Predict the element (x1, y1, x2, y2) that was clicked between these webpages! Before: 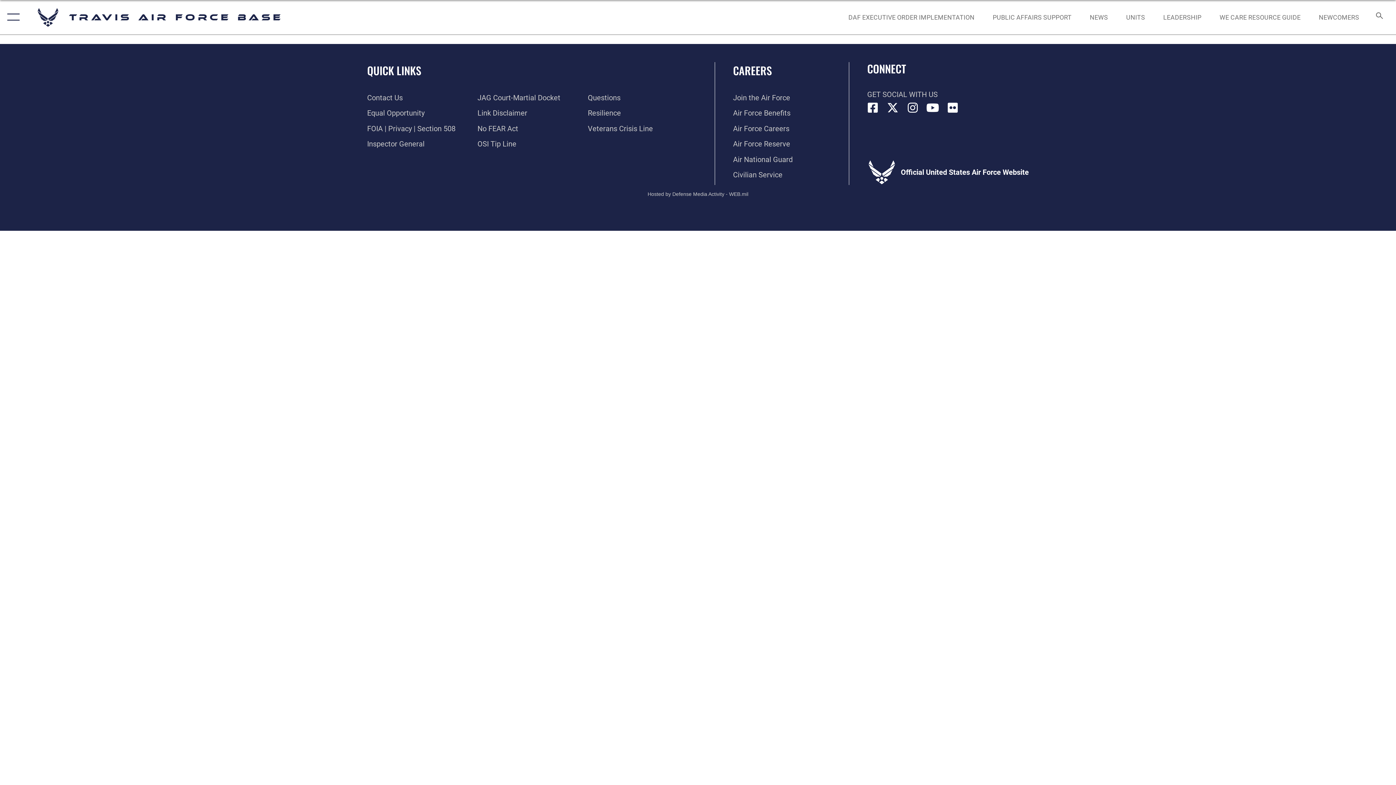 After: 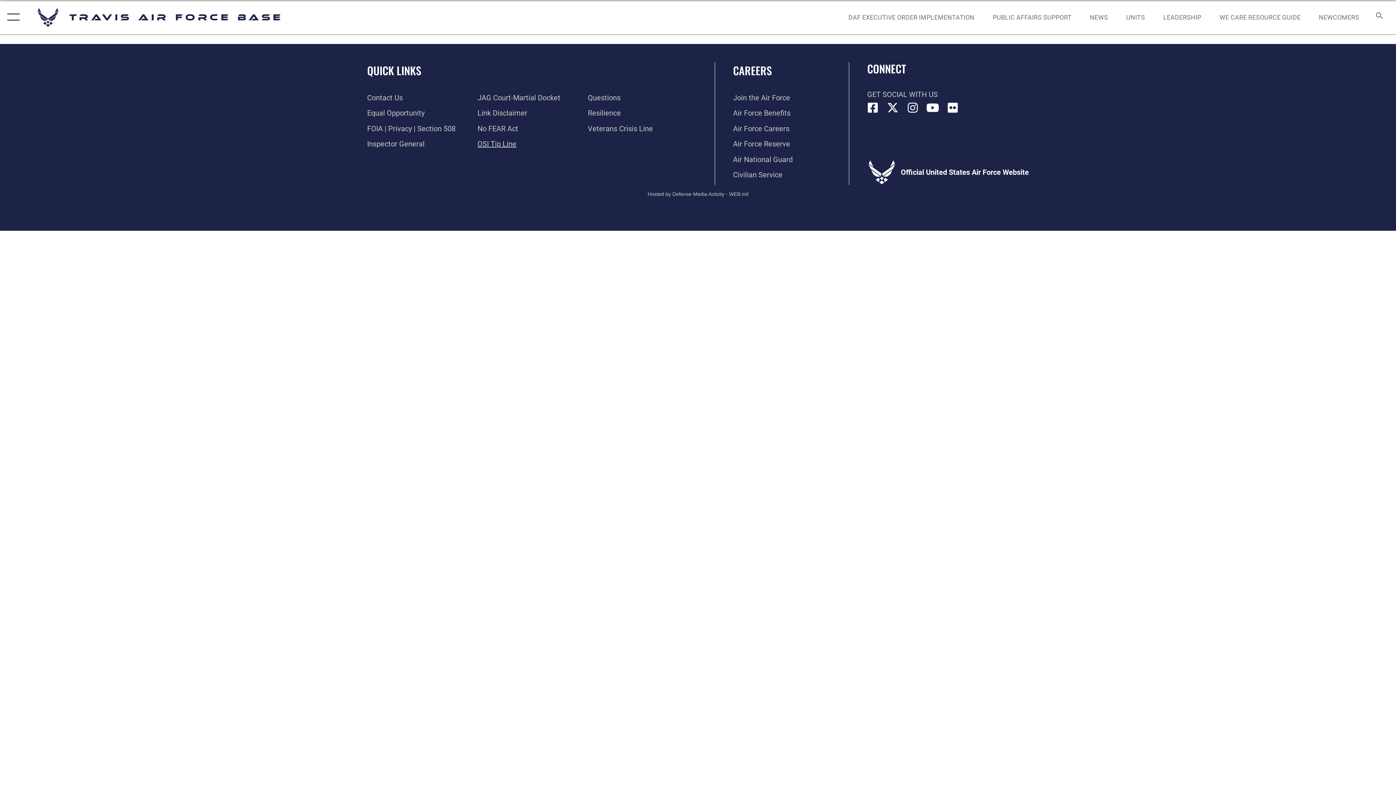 Action: label: Link to submit a tip to the Office of Special Investigations opens in a new window bbox: (477, 139, 516, 148)